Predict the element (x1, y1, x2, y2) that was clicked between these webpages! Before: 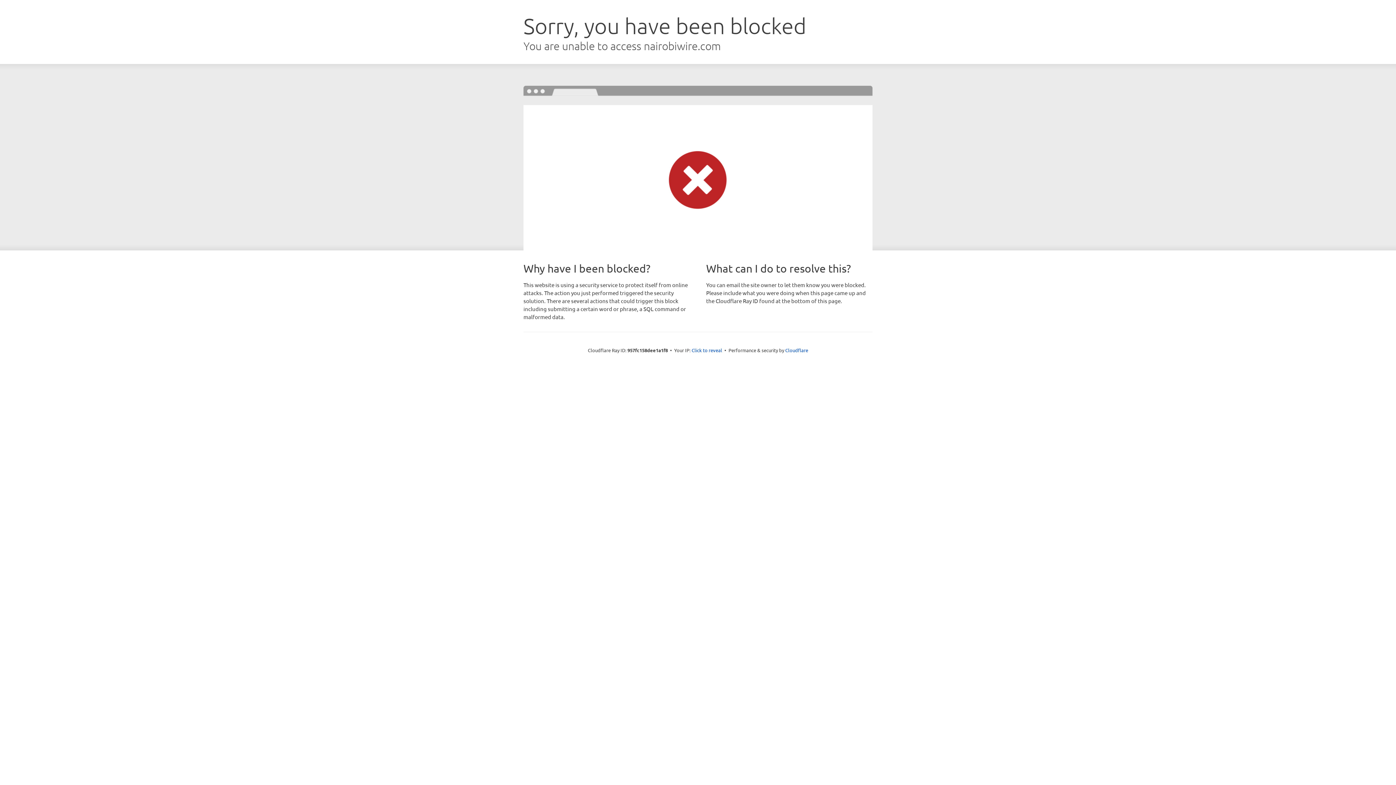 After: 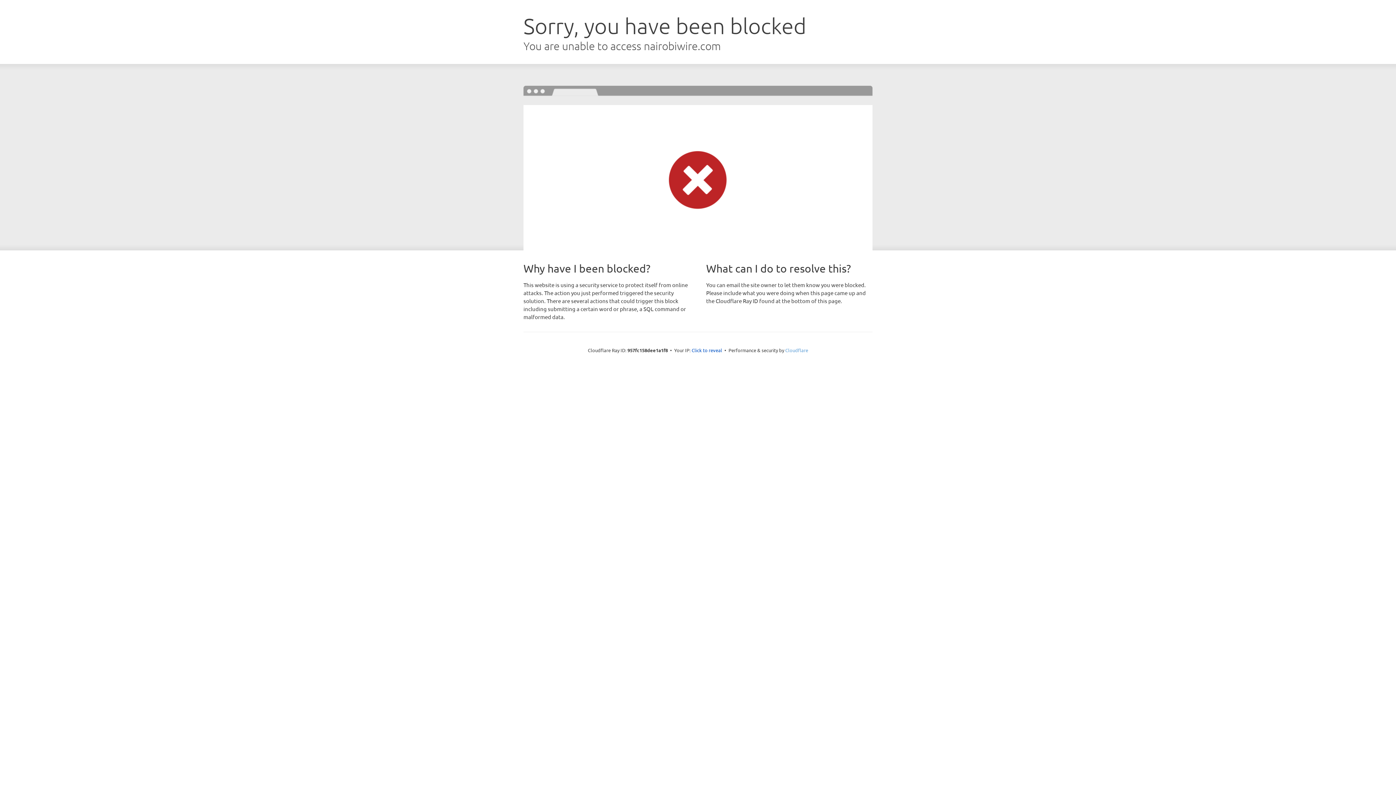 Action: label: Cloudflare bbox: (785, 347, 808, 353)